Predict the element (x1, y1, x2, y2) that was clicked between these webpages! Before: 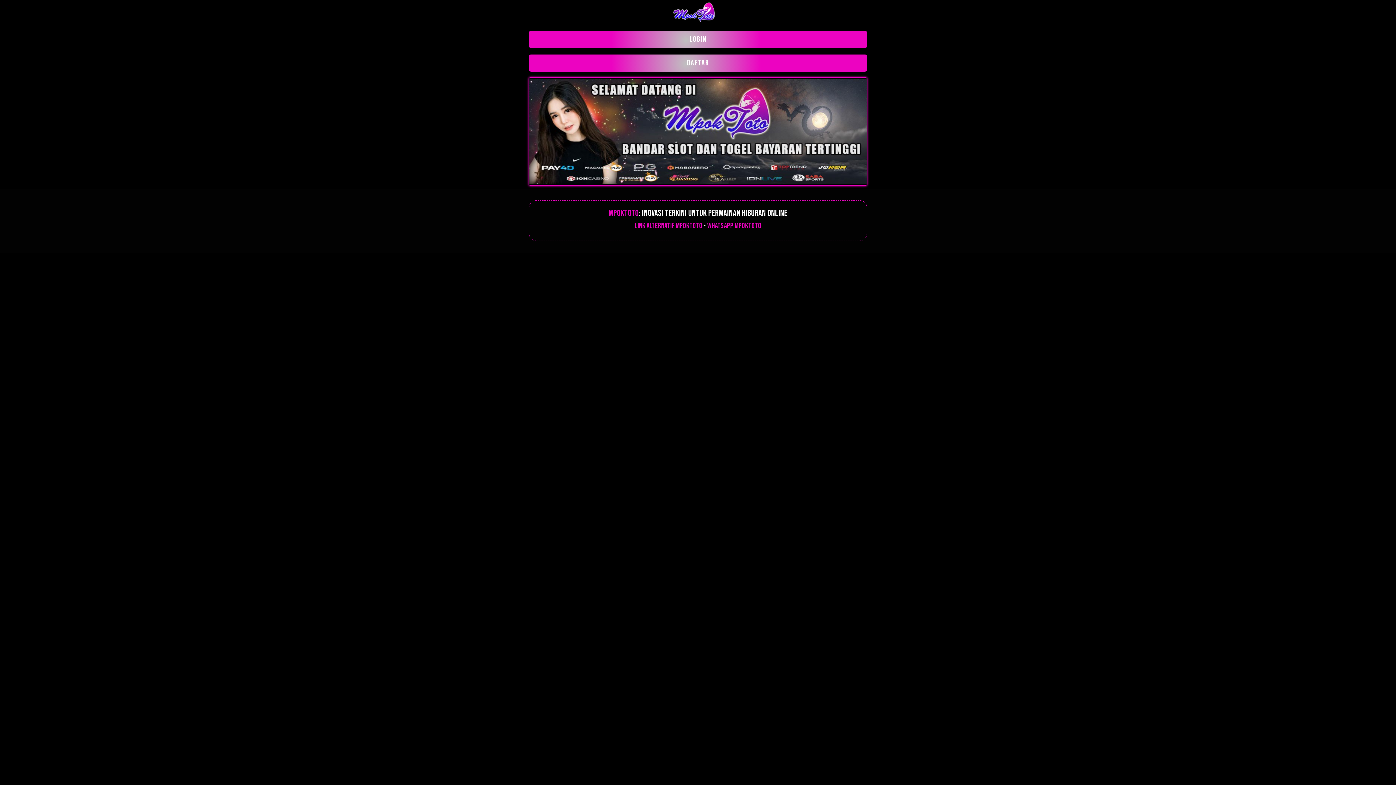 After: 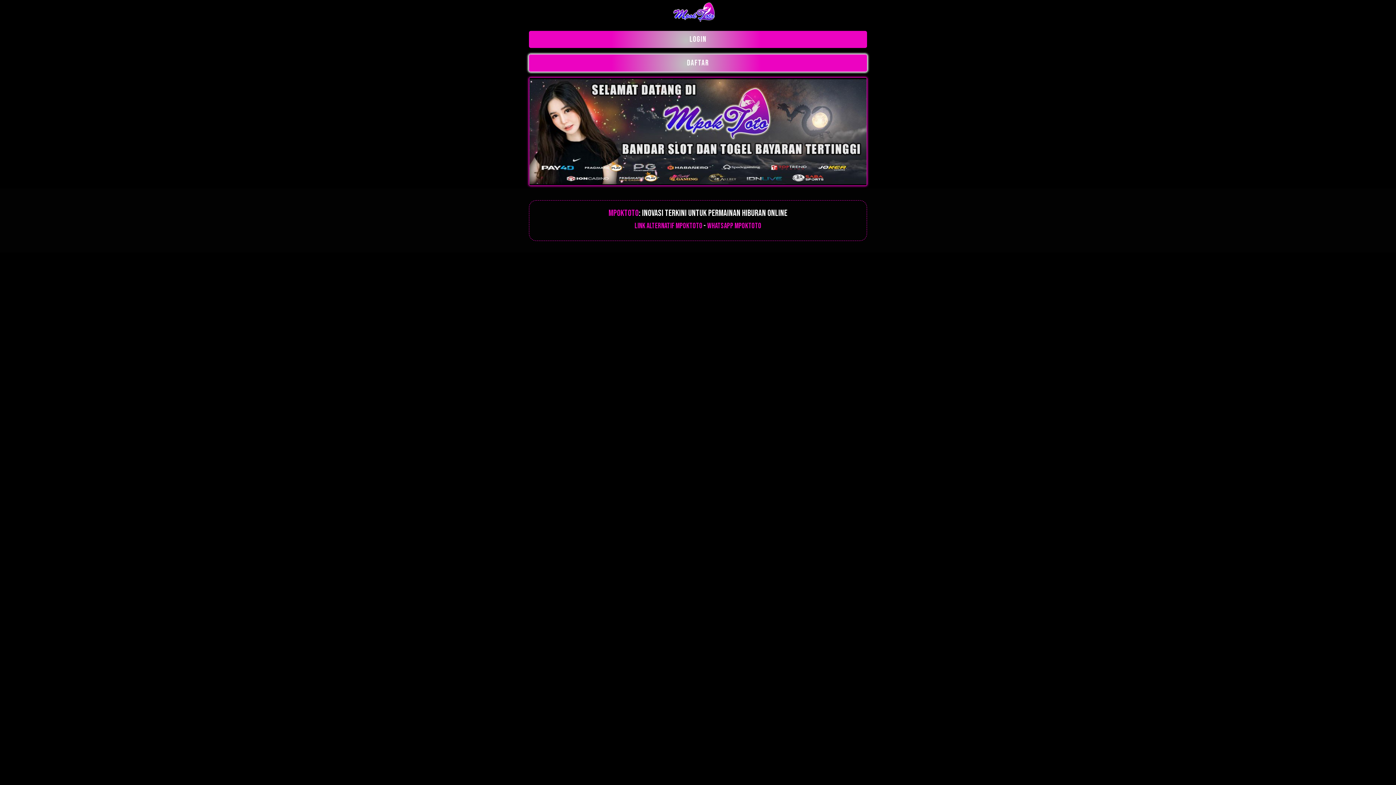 Action: bbox: (529, 54, 867, 71) label: DAFTAR